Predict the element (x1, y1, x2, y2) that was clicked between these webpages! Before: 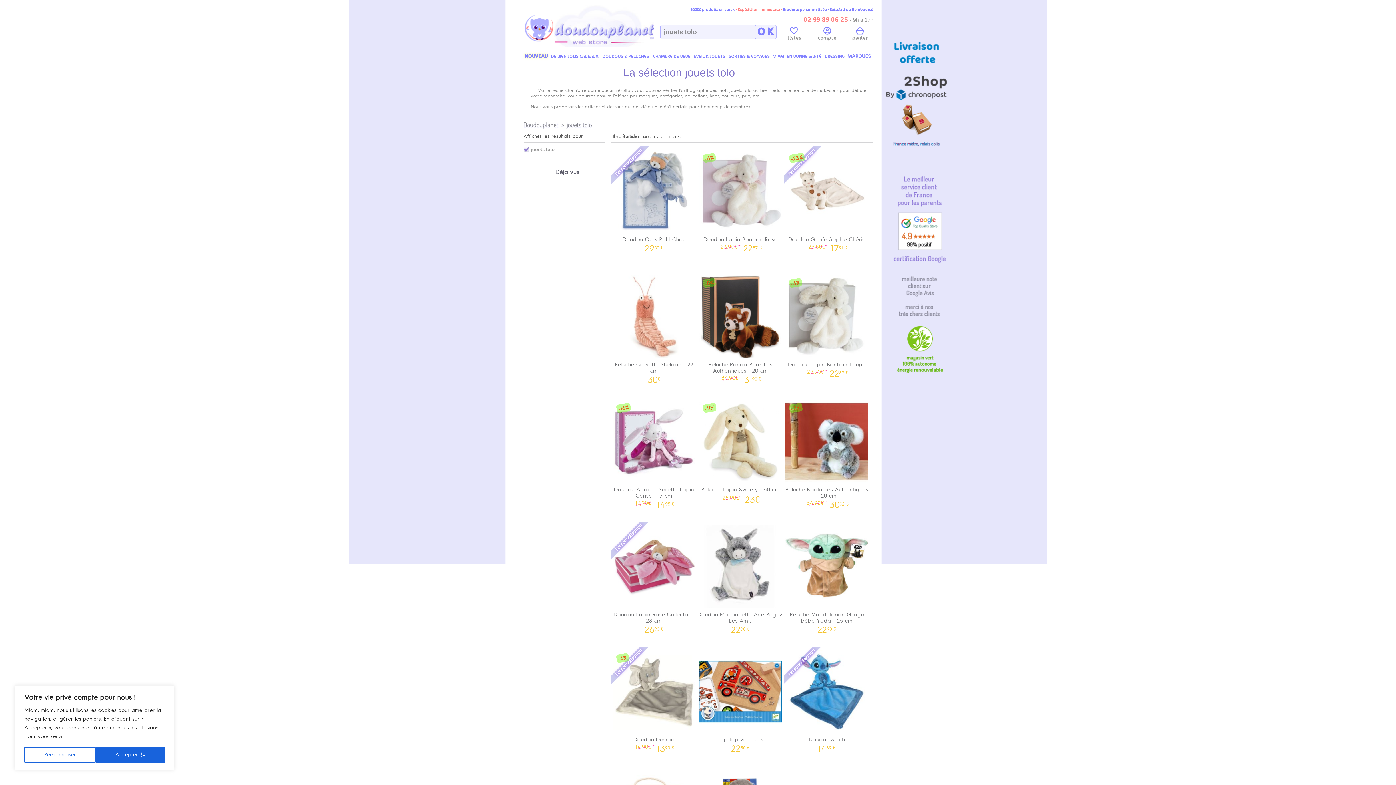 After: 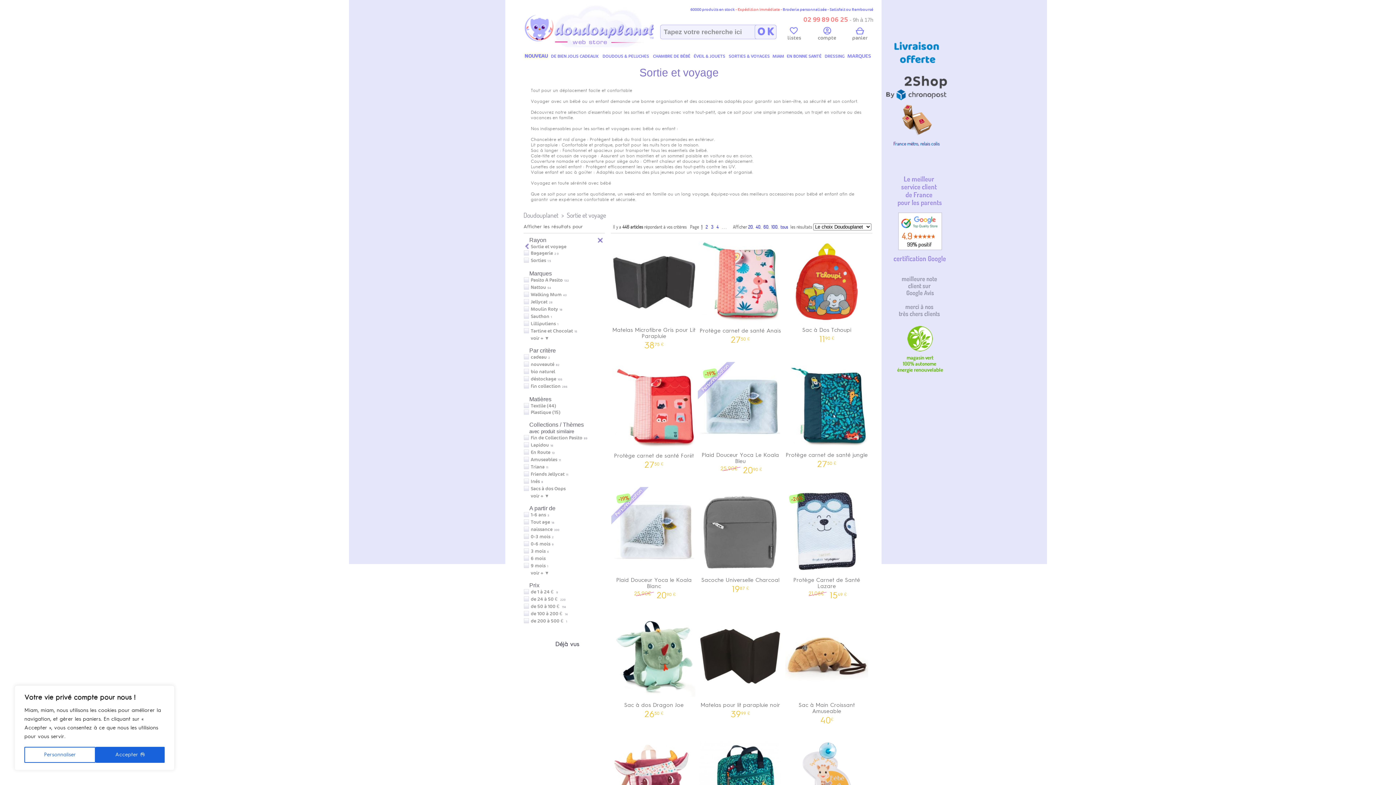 Action: label: SORTIES & VOYAGES bbox: (727, 52, 771, 59)